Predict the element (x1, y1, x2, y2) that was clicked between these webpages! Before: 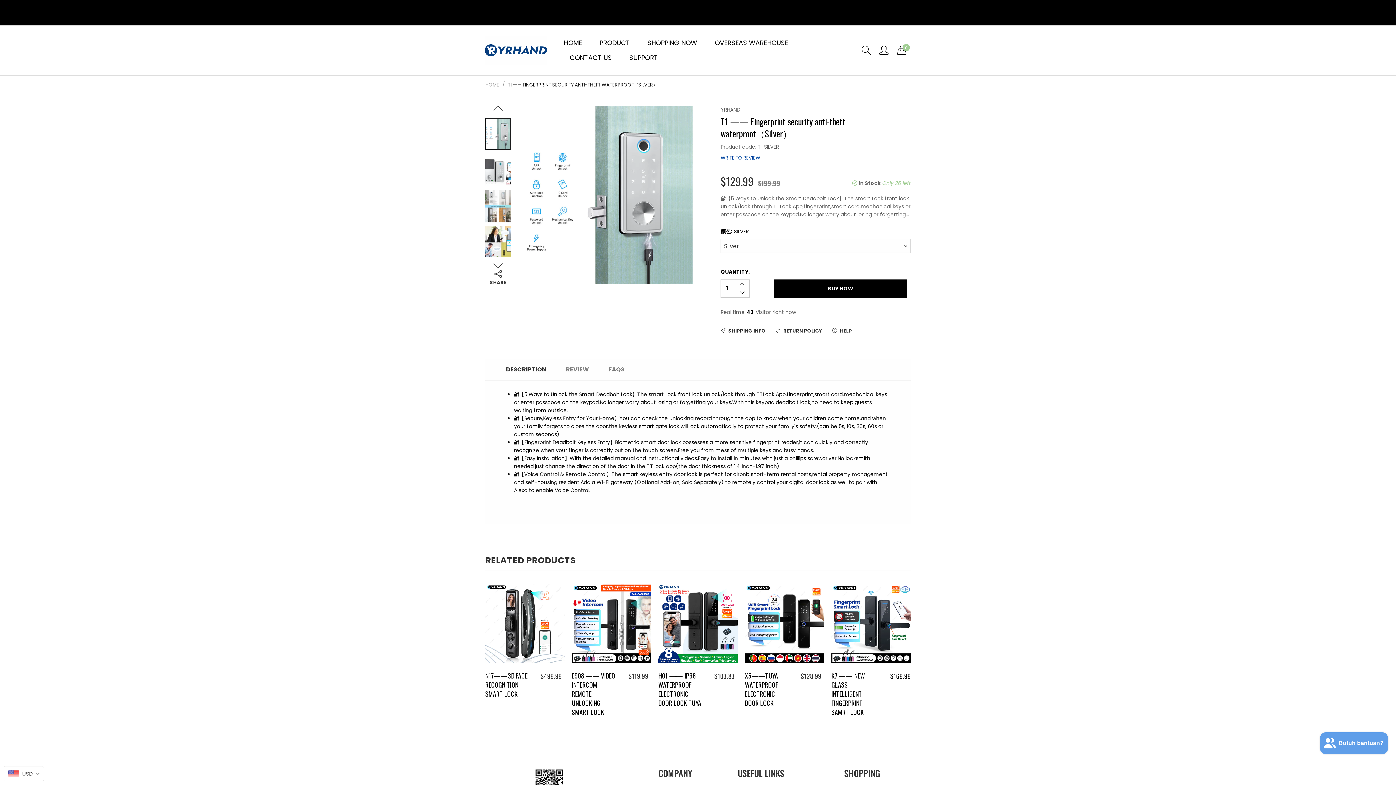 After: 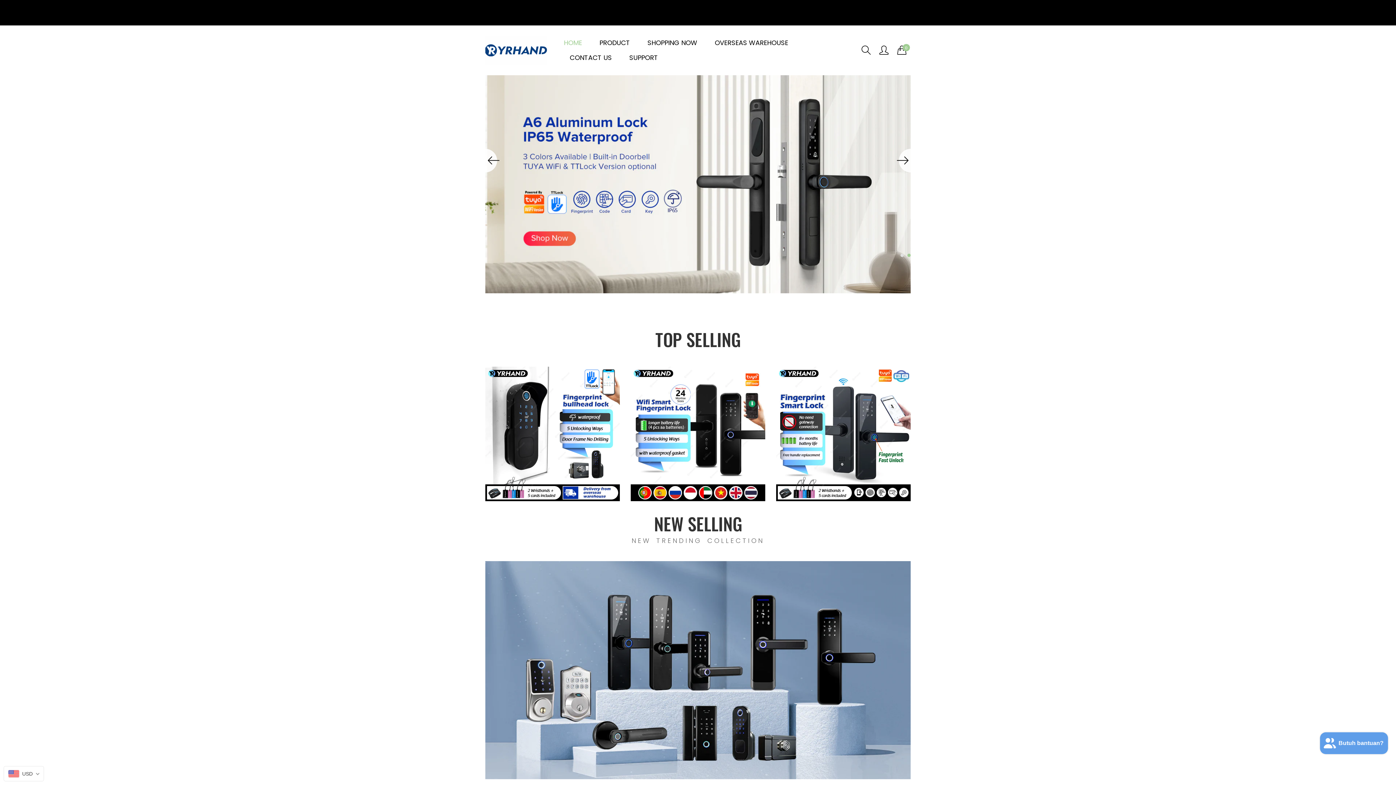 Action: bbox: (558, 35, 588, 50) label: HOME